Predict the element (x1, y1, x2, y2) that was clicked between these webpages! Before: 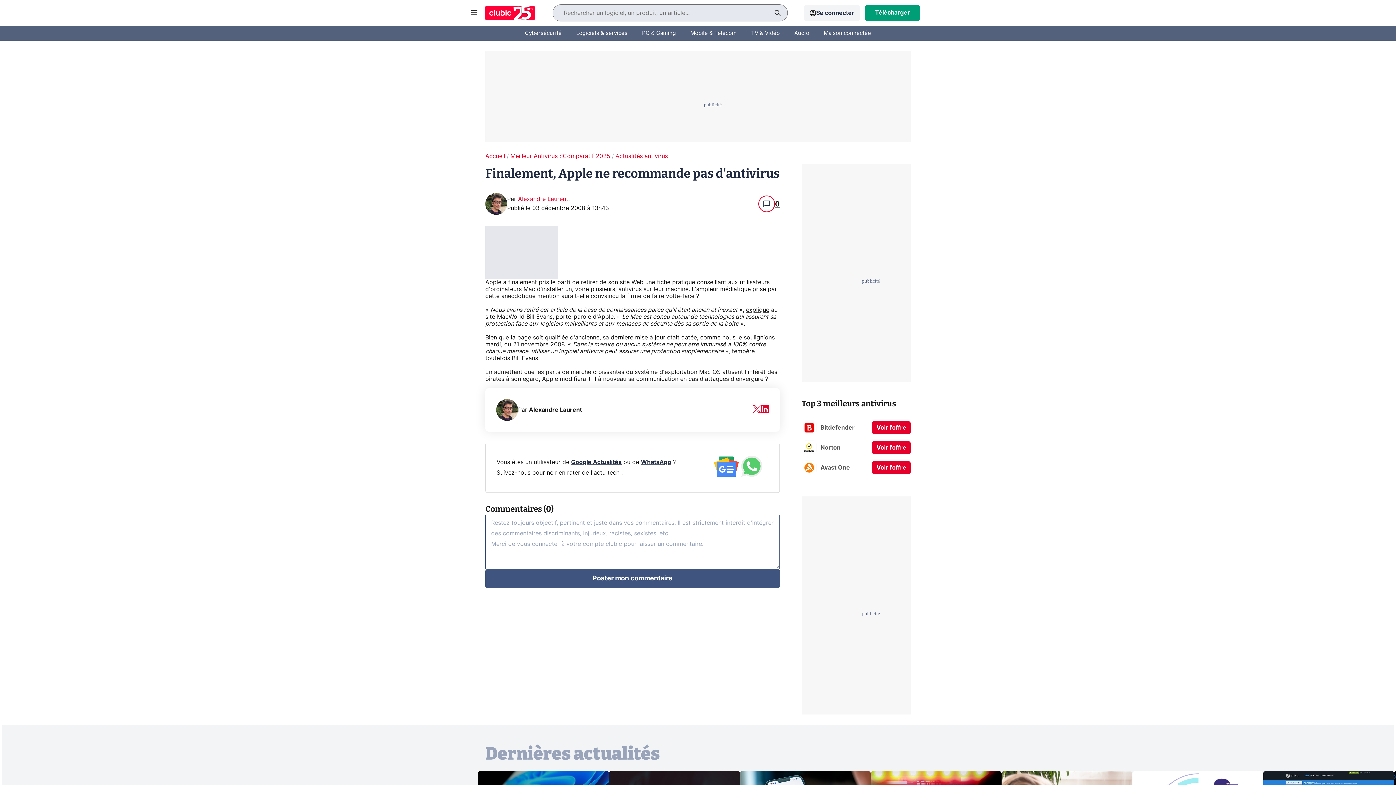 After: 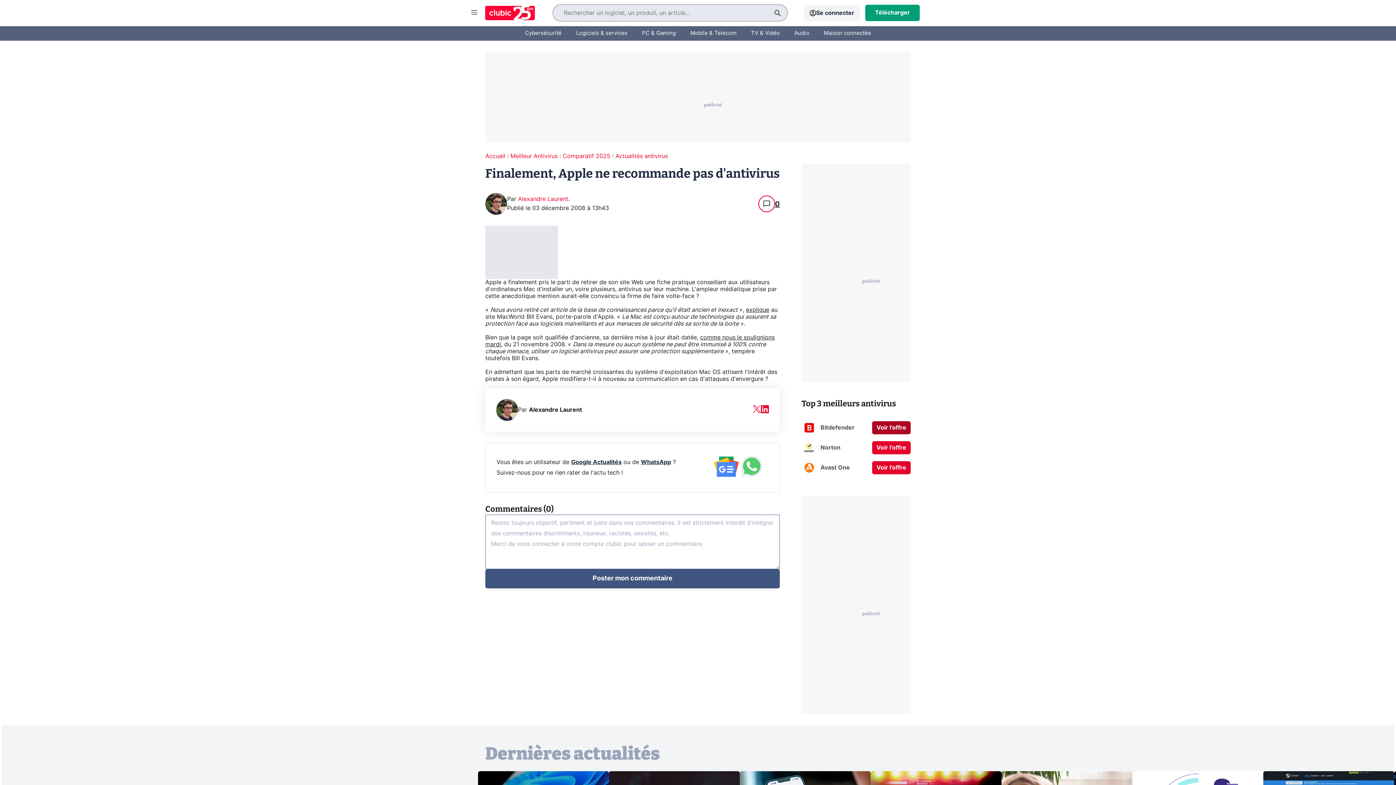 Action: label: Voir l'offre bbox: (872, 421, 910, 434)